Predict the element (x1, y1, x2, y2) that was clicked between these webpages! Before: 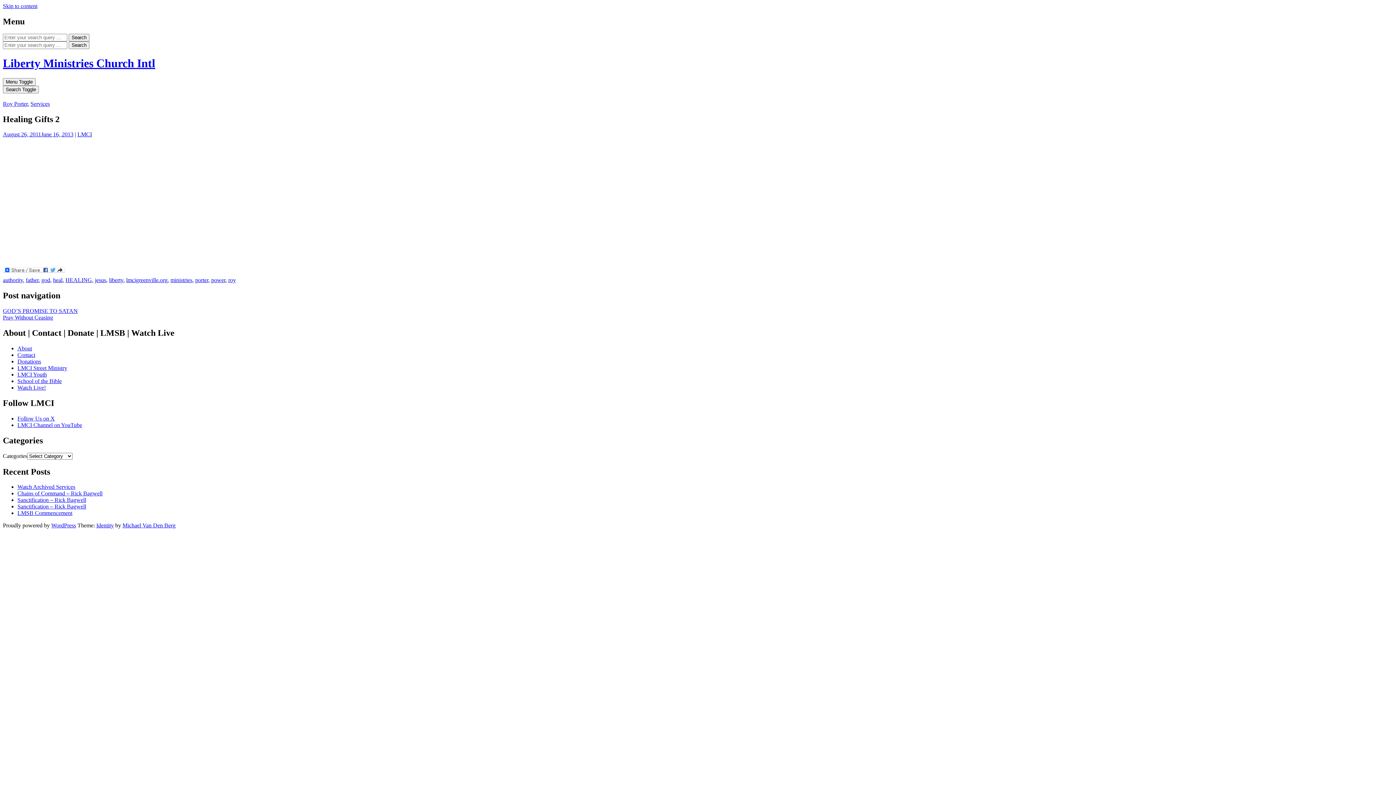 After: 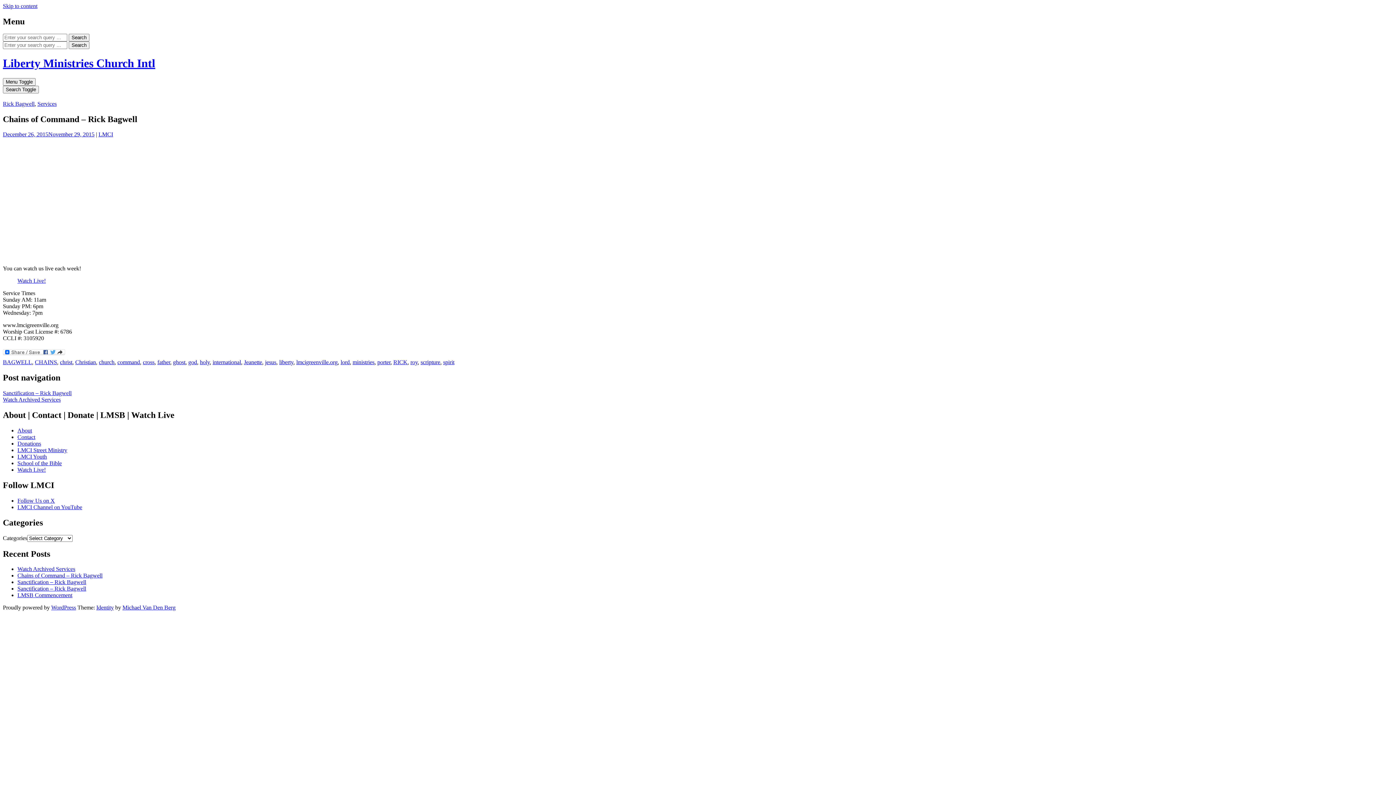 Action: label: Chains of Command – Rick Bagwell bbox: (17, 490, 102, 496)